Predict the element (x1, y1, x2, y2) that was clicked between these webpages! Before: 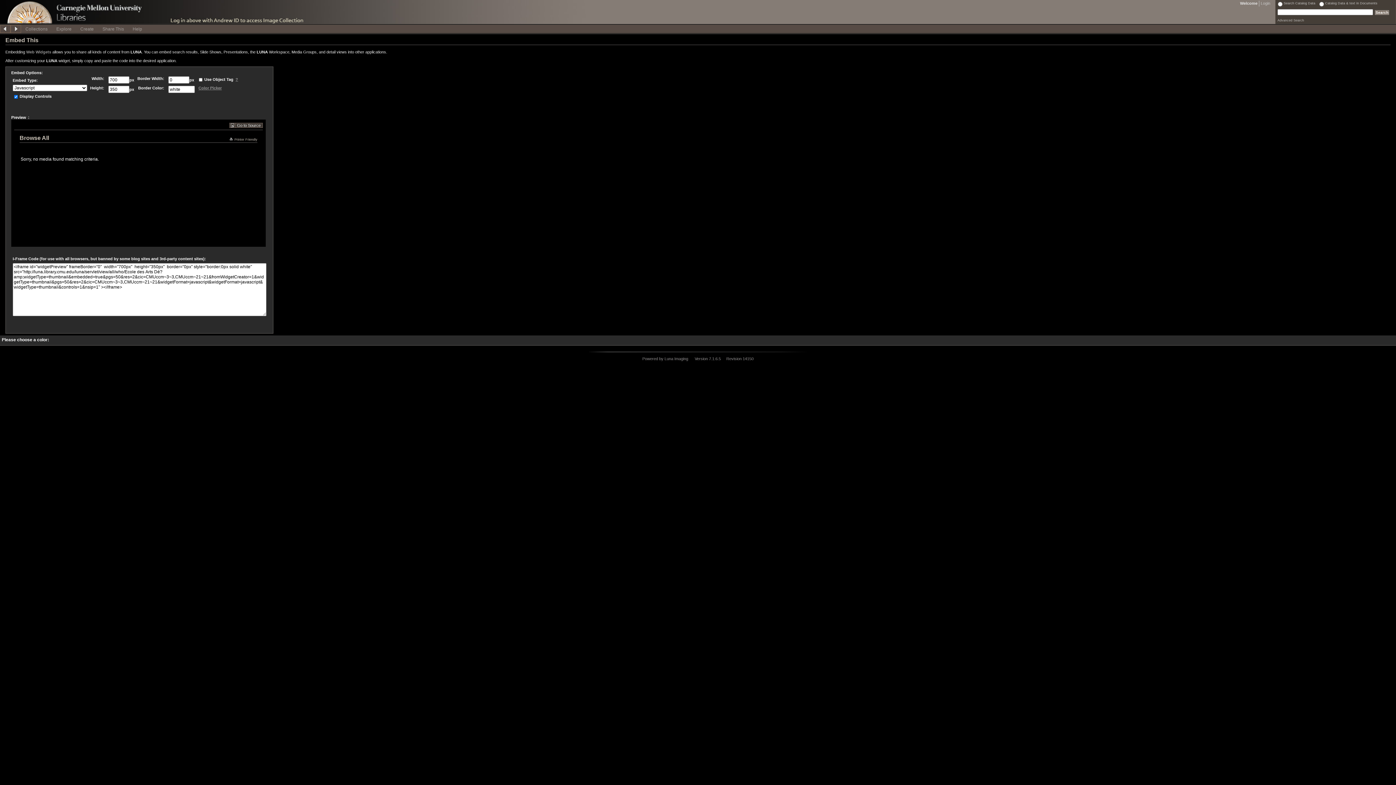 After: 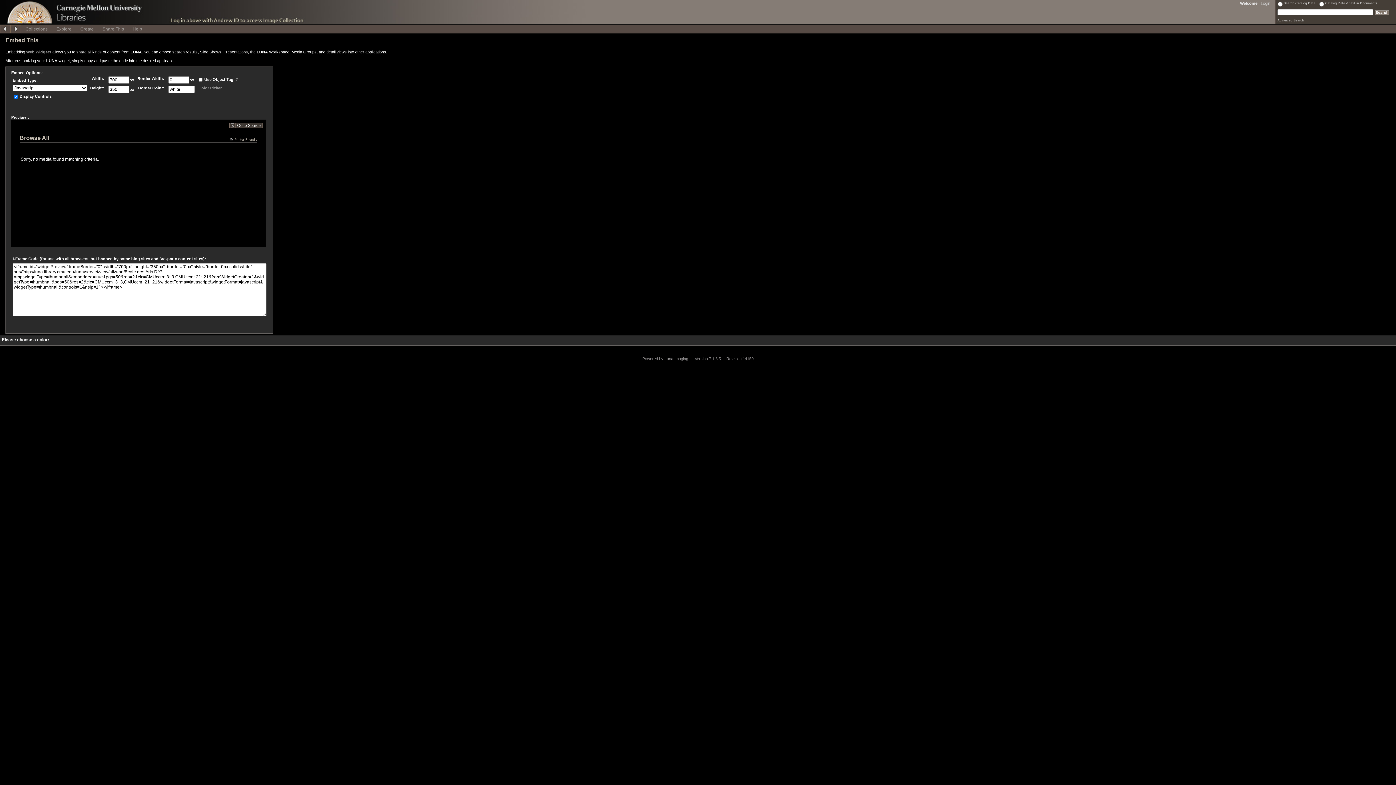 Action: label: Advanced Search bbox: (1277, 18, 1304, 22)